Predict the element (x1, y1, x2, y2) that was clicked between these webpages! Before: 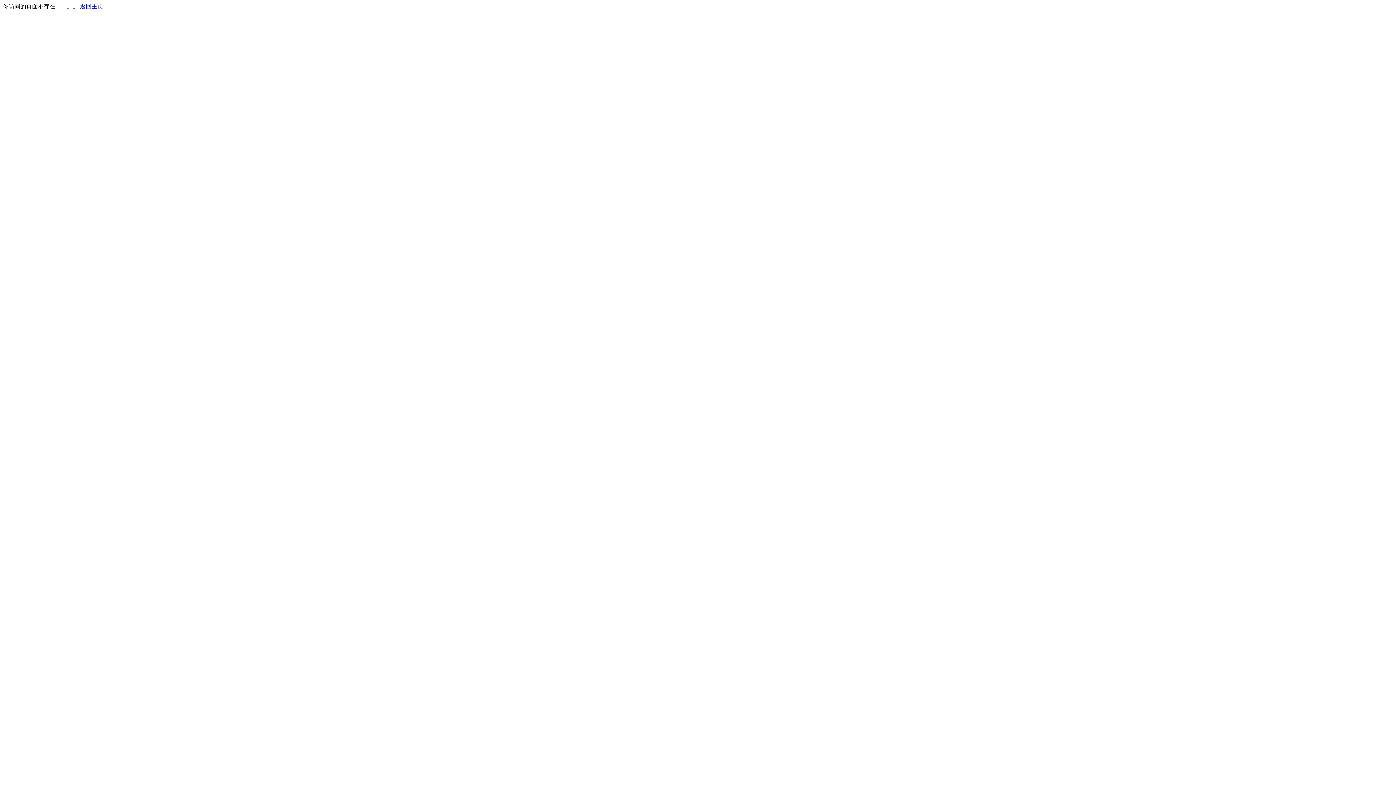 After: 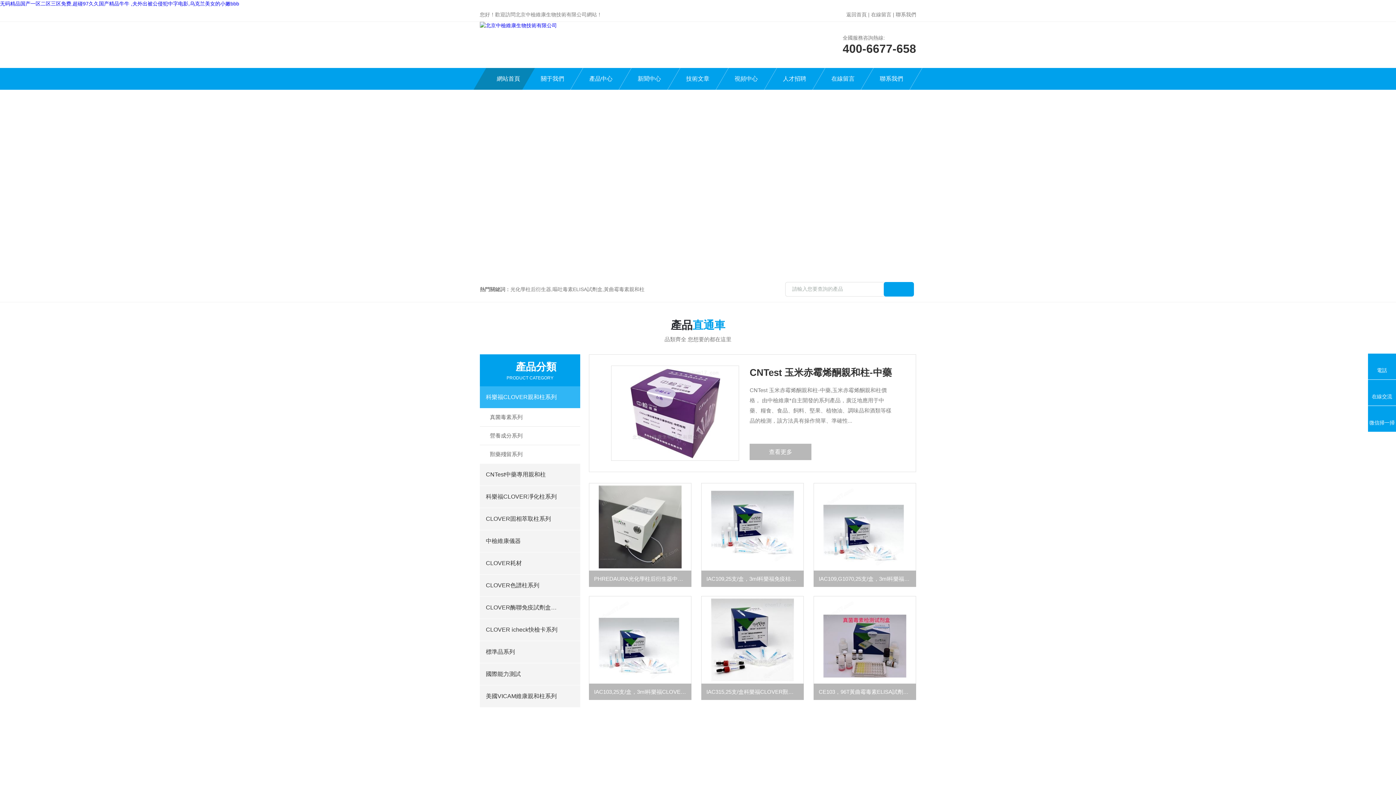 Action: label: 返回主页 bbox: (80, 3, 103, 9)